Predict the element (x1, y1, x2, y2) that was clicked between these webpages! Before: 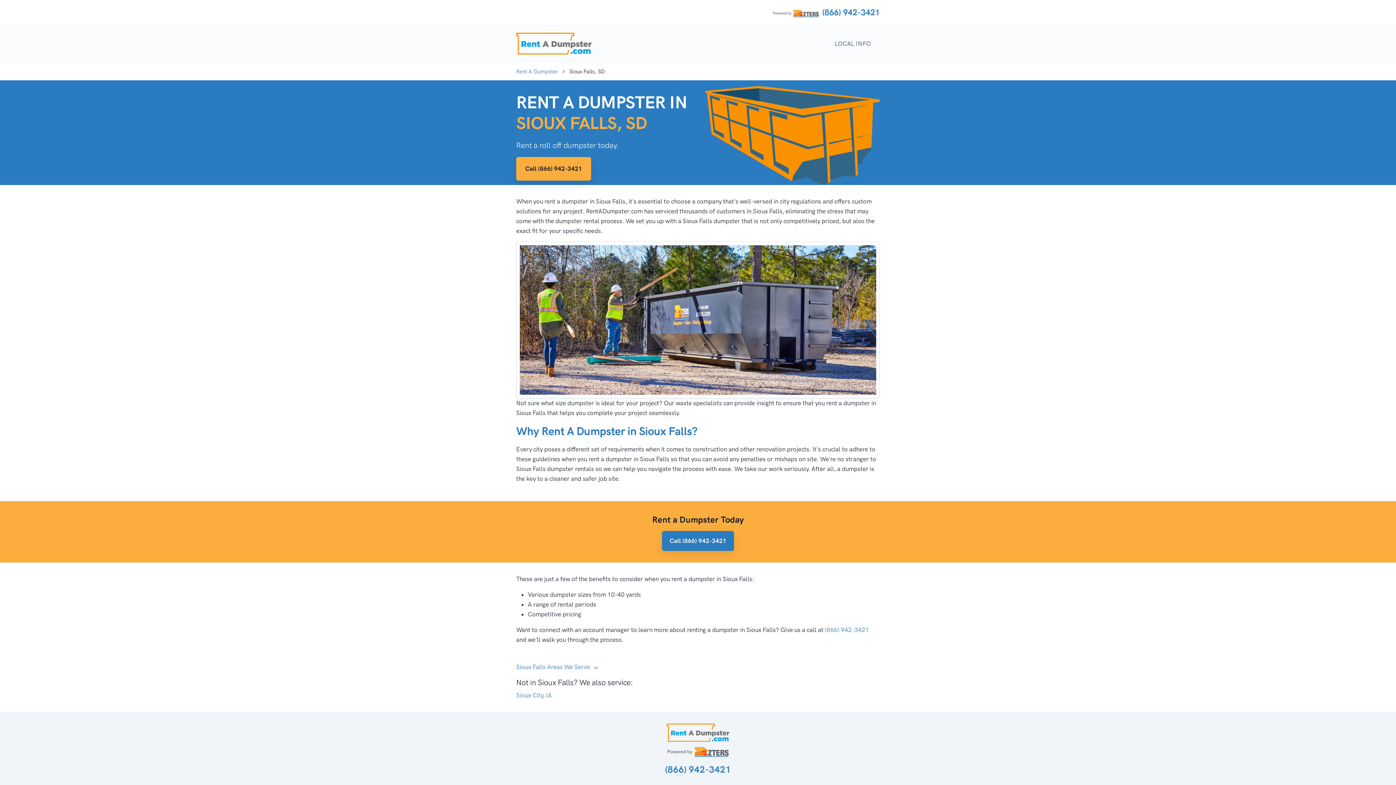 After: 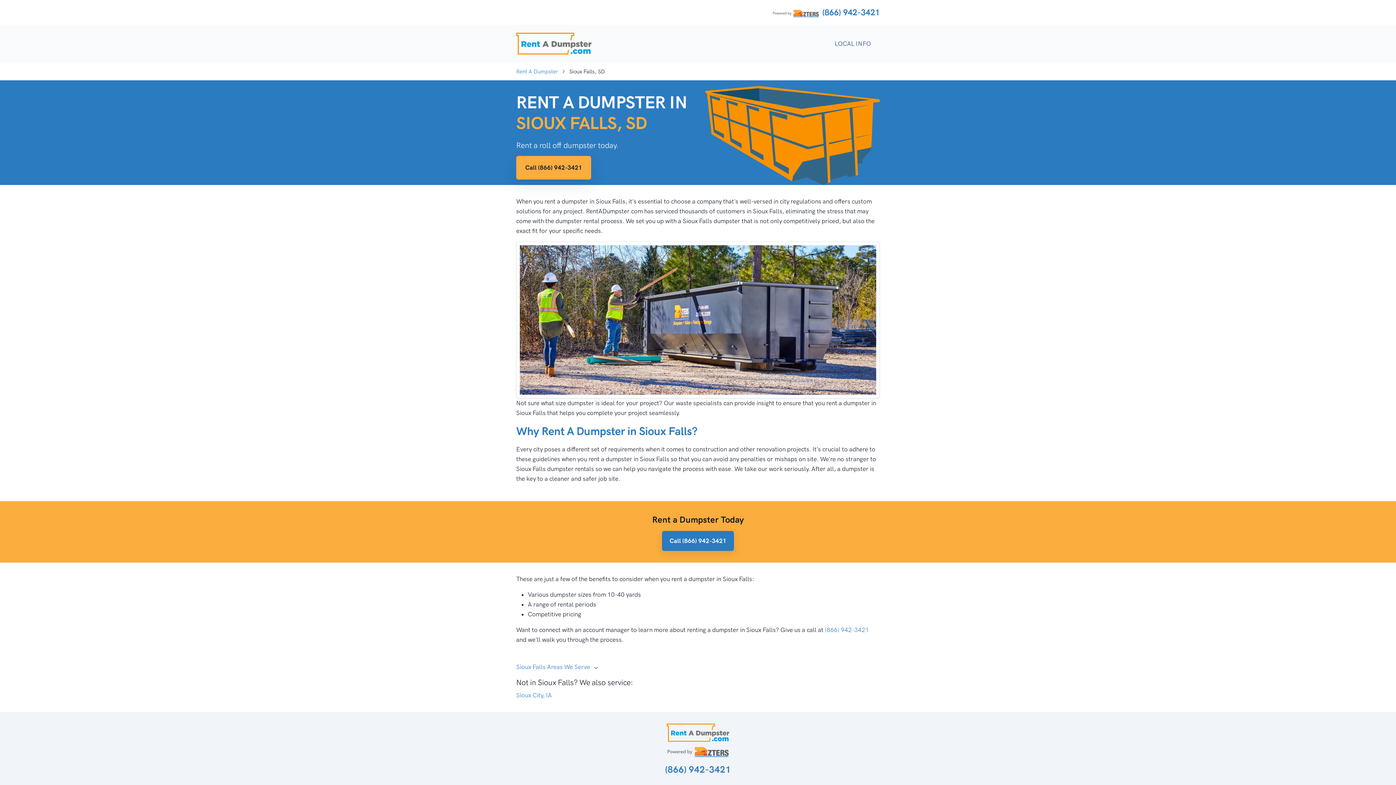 Action: bbox: (516, 157, 591, 180) label: Call (866) 942-3421